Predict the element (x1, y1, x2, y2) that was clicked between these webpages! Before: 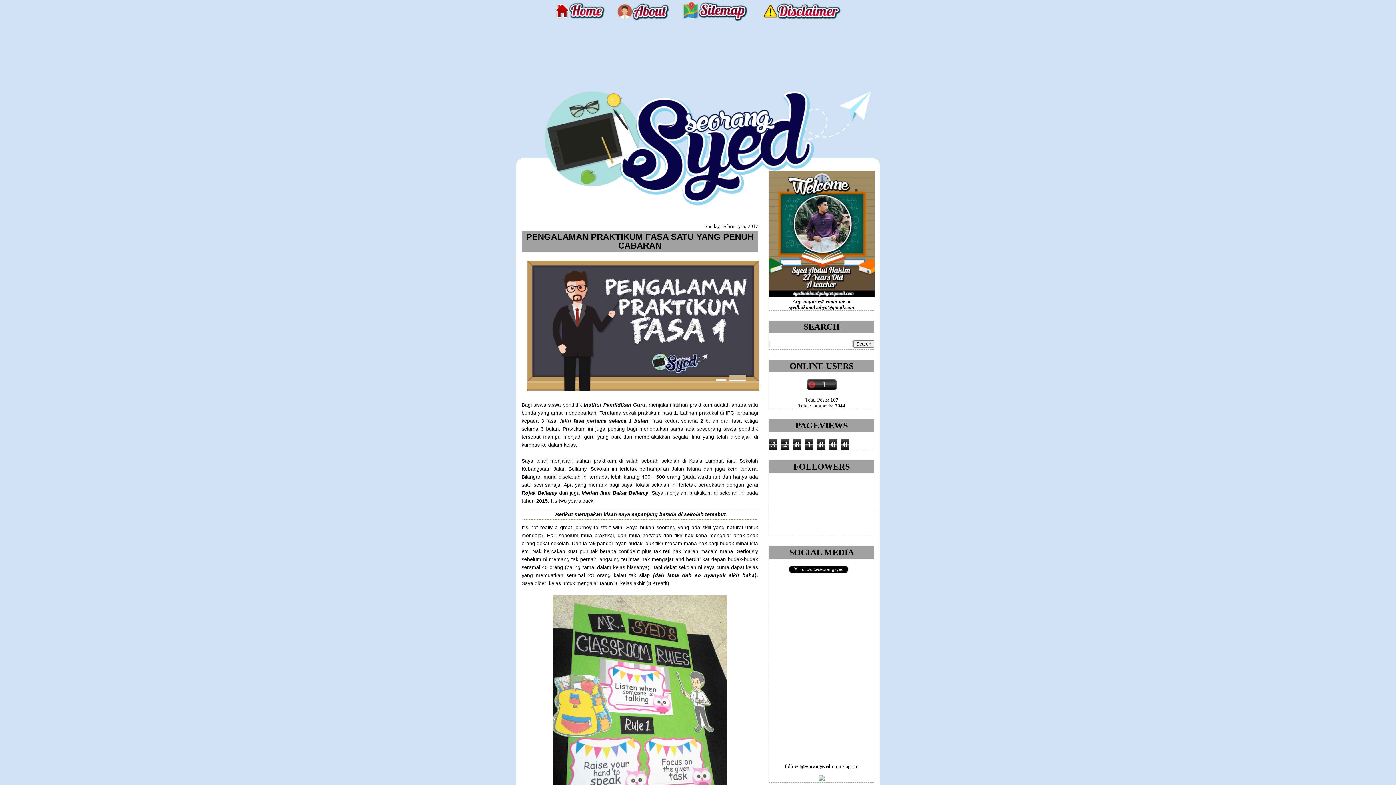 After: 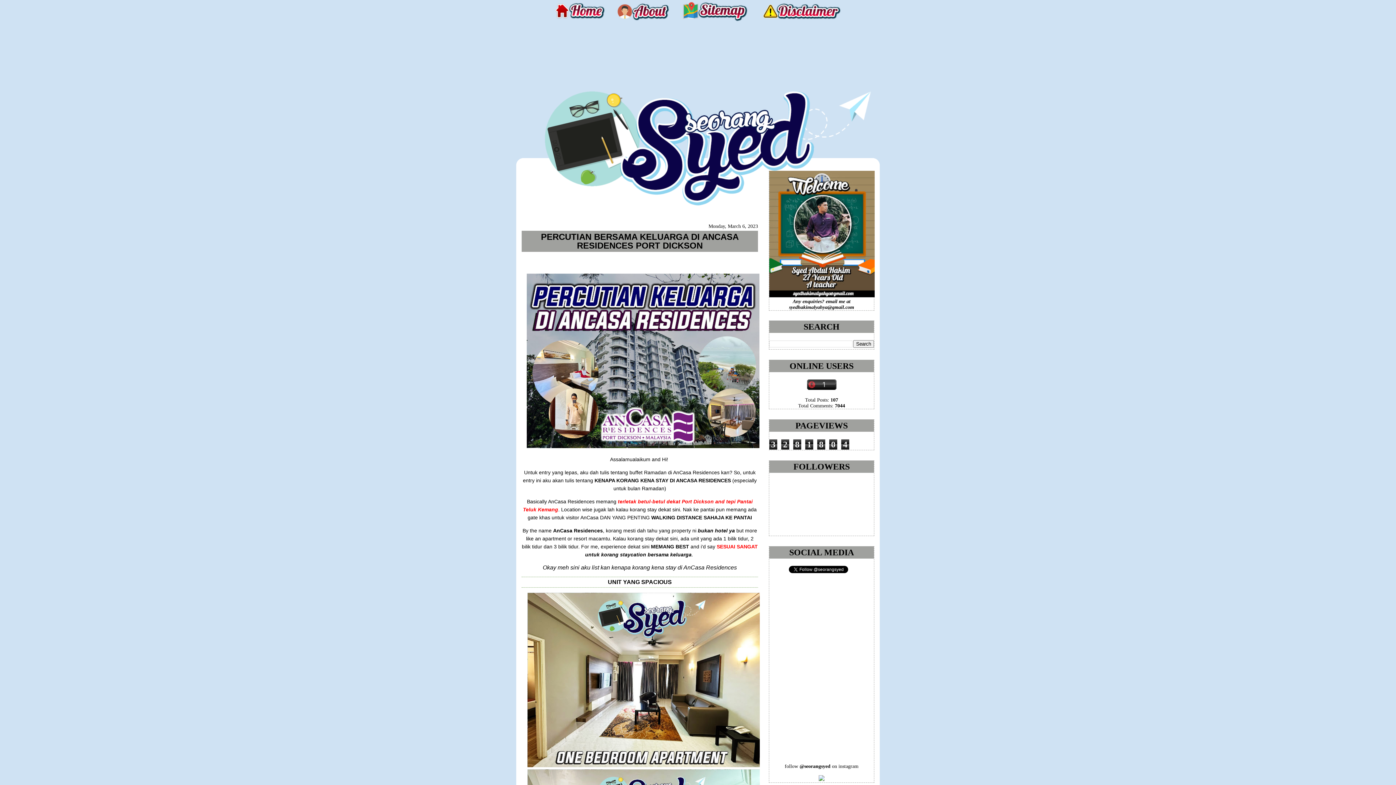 Action: bbox: (554, 18, 606, 24)